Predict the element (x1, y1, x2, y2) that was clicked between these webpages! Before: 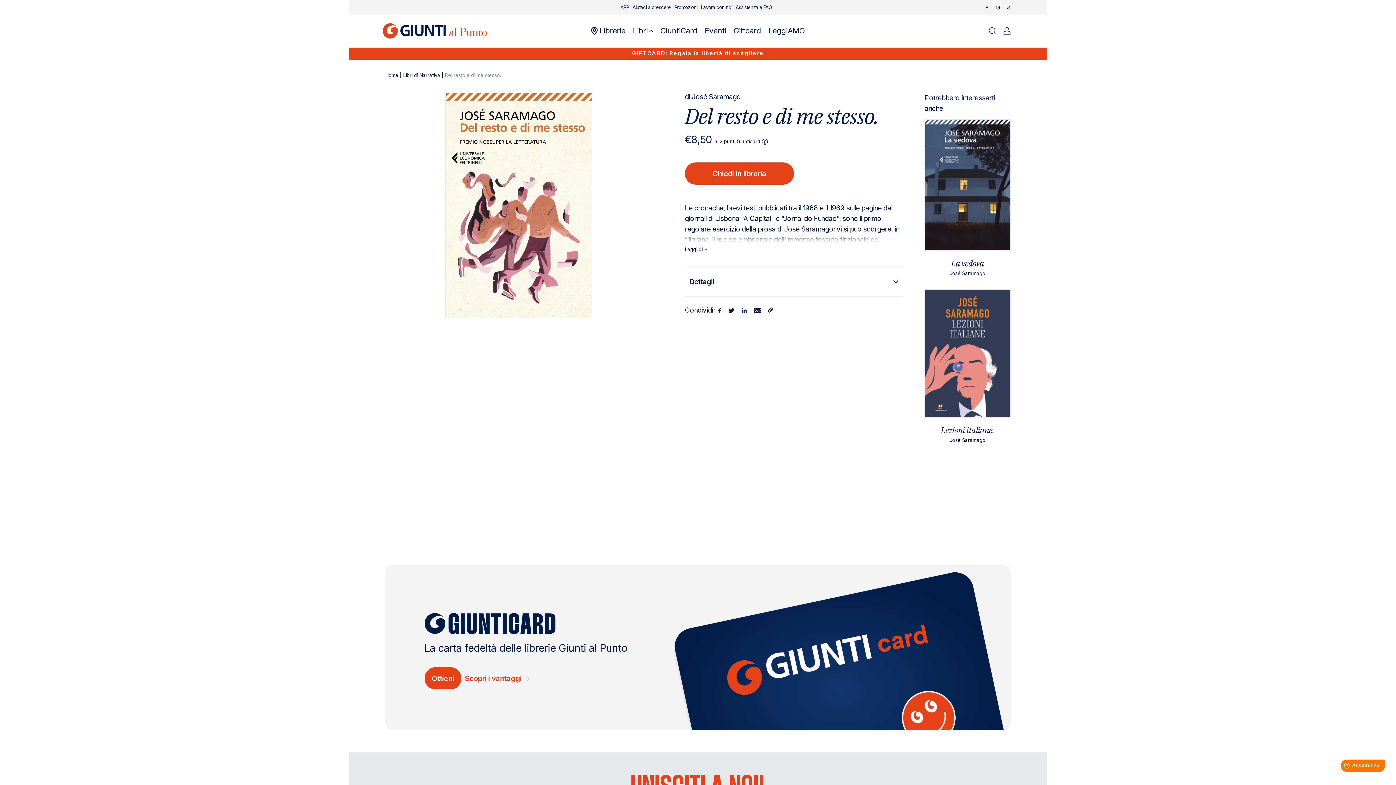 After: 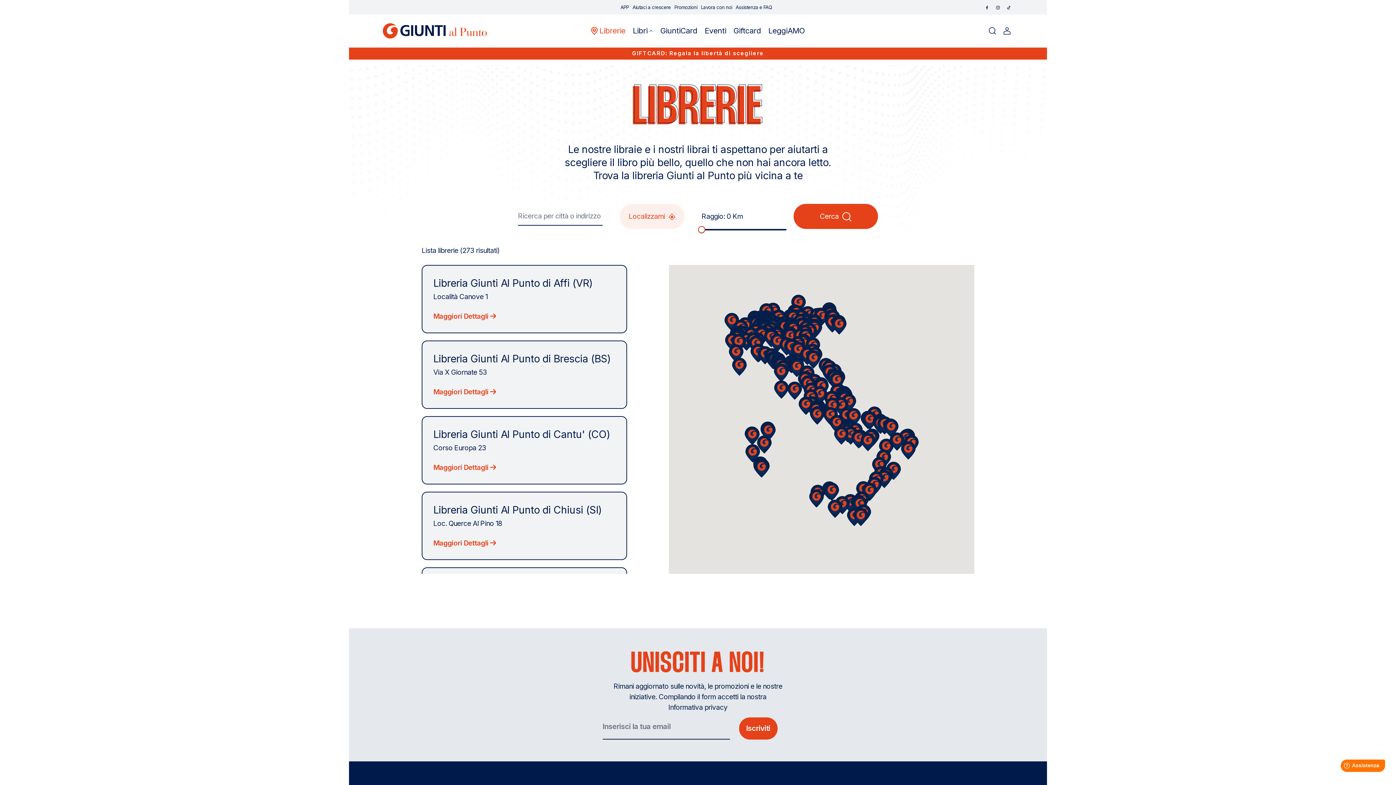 Action: bbox: (685, 162, 794, 184) label: Chiedi in libreria